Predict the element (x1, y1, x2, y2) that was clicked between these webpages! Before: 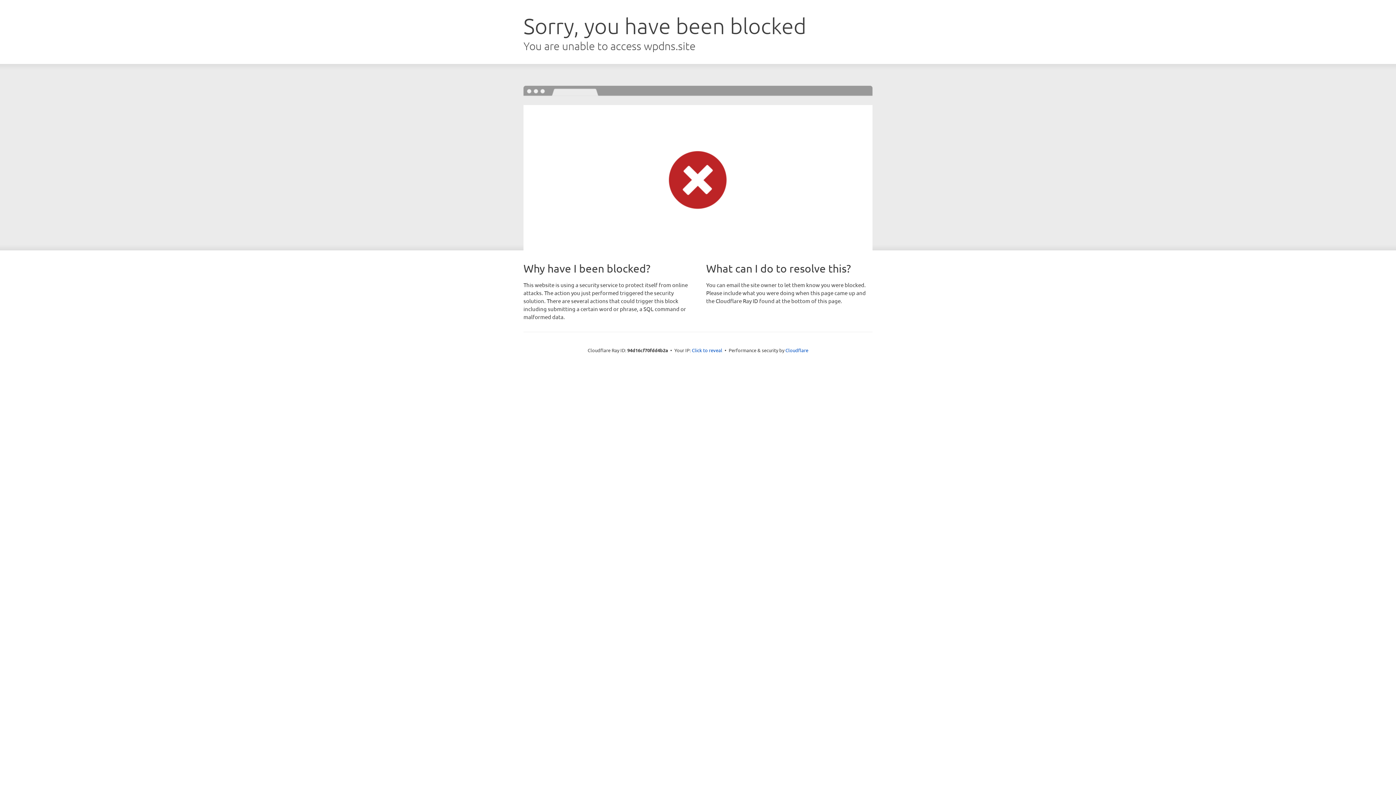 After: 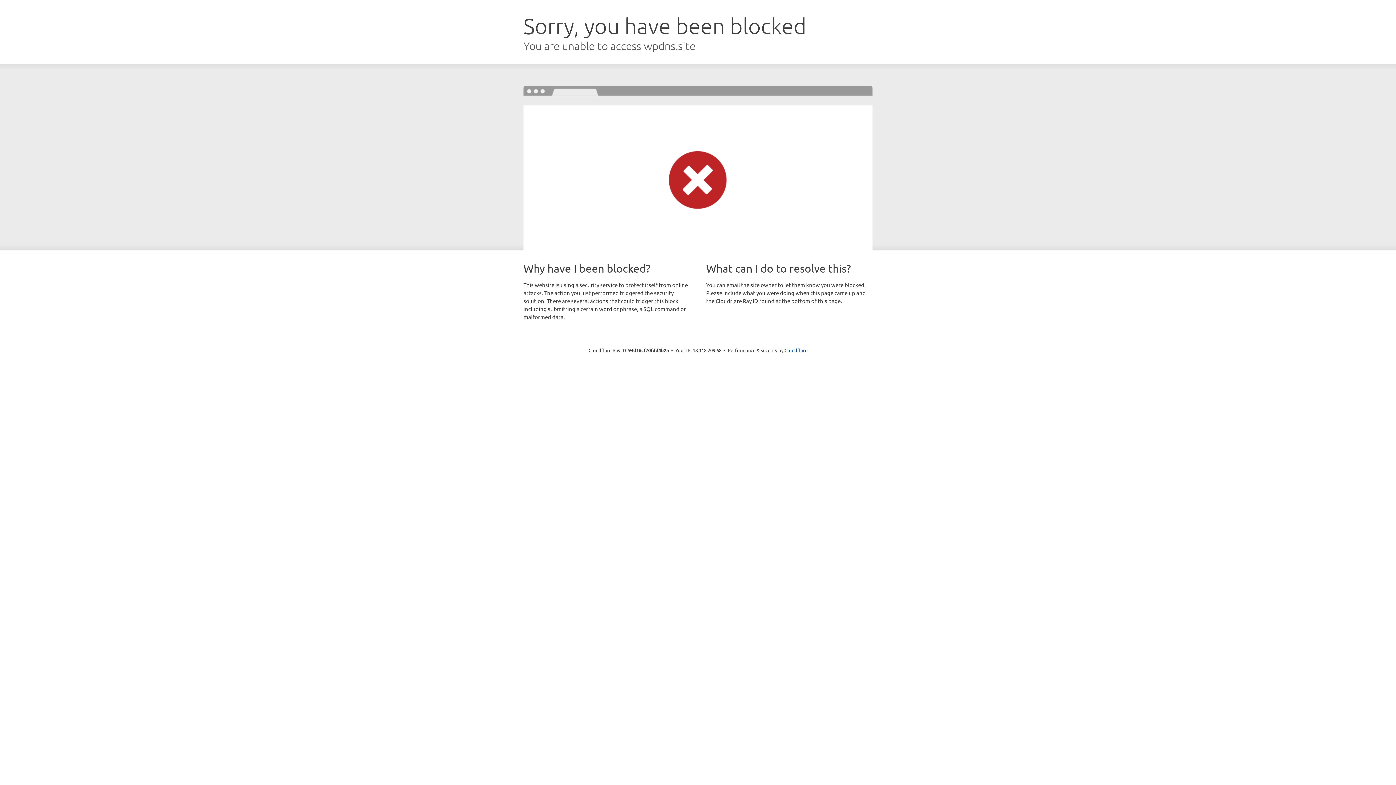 Action: bbox: (692, 346, 722, 353) label: Click to reveal